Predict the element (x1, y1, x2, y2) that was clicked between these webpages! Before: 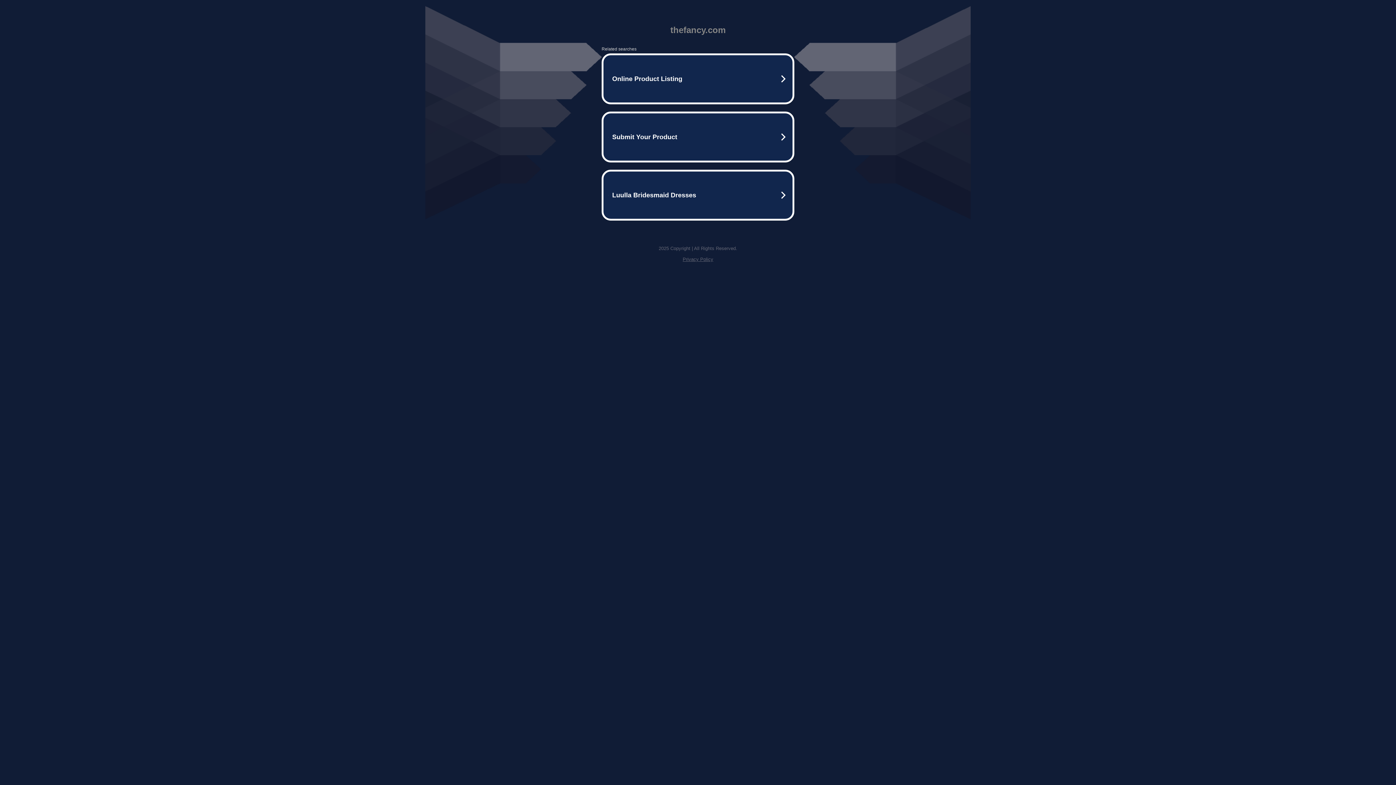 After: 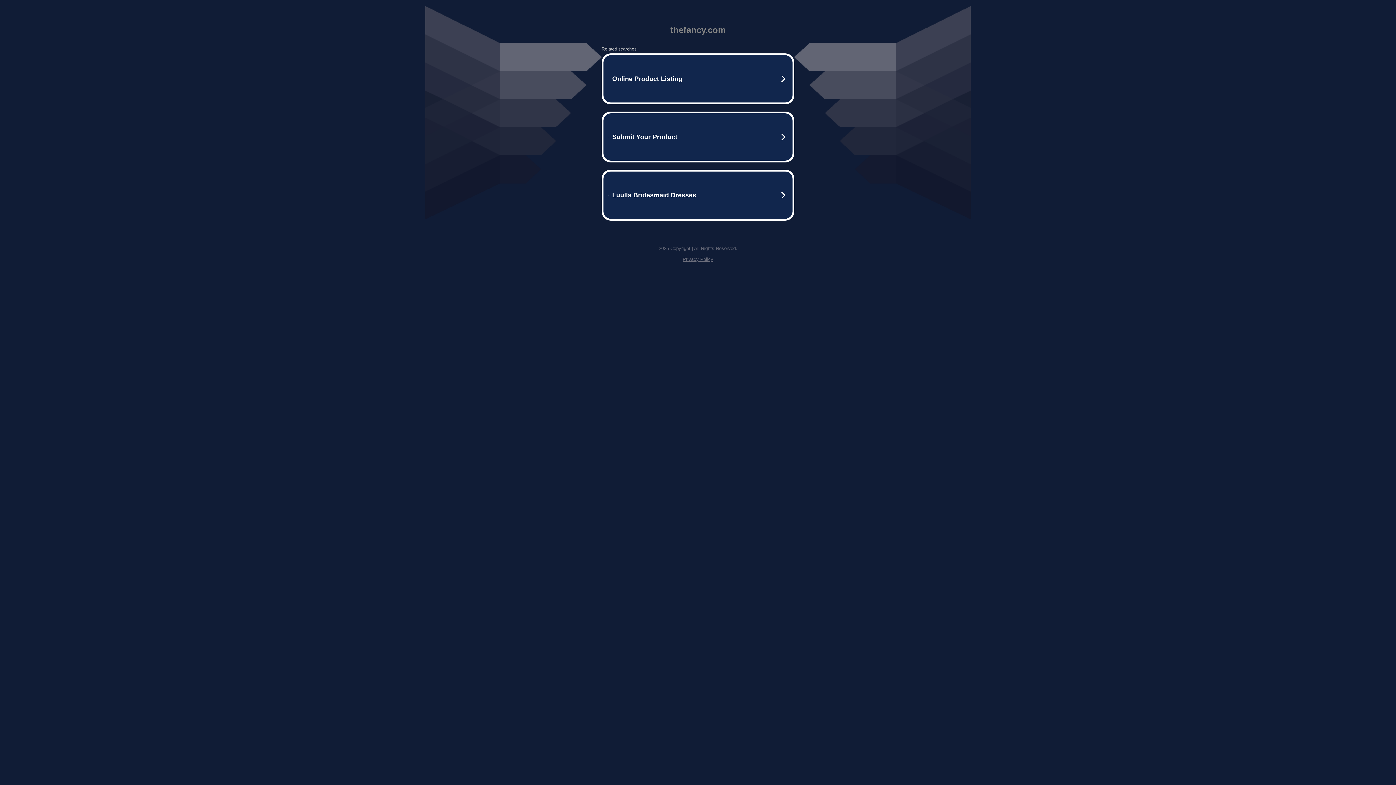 Action: bbox: (682, 256, 713, 262) label: Privacy Policy